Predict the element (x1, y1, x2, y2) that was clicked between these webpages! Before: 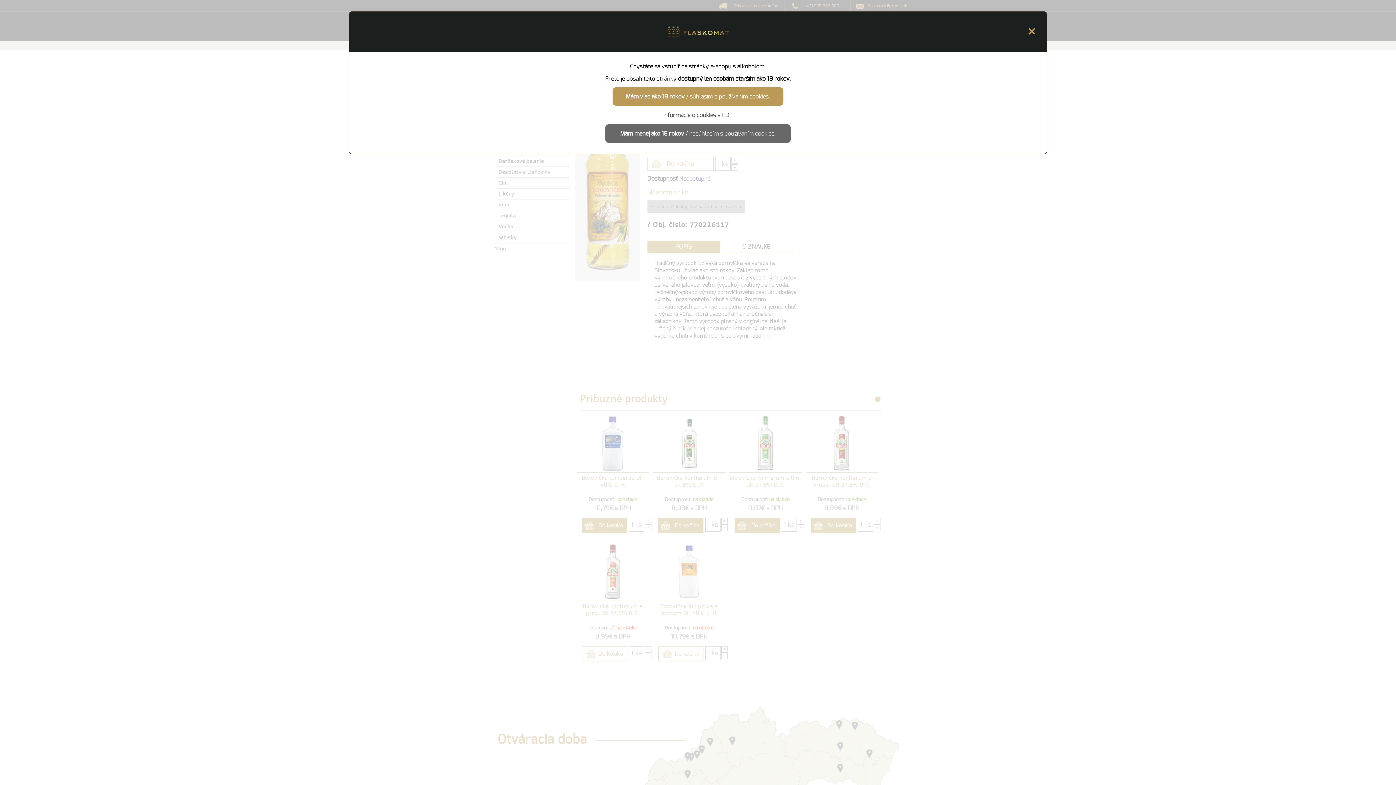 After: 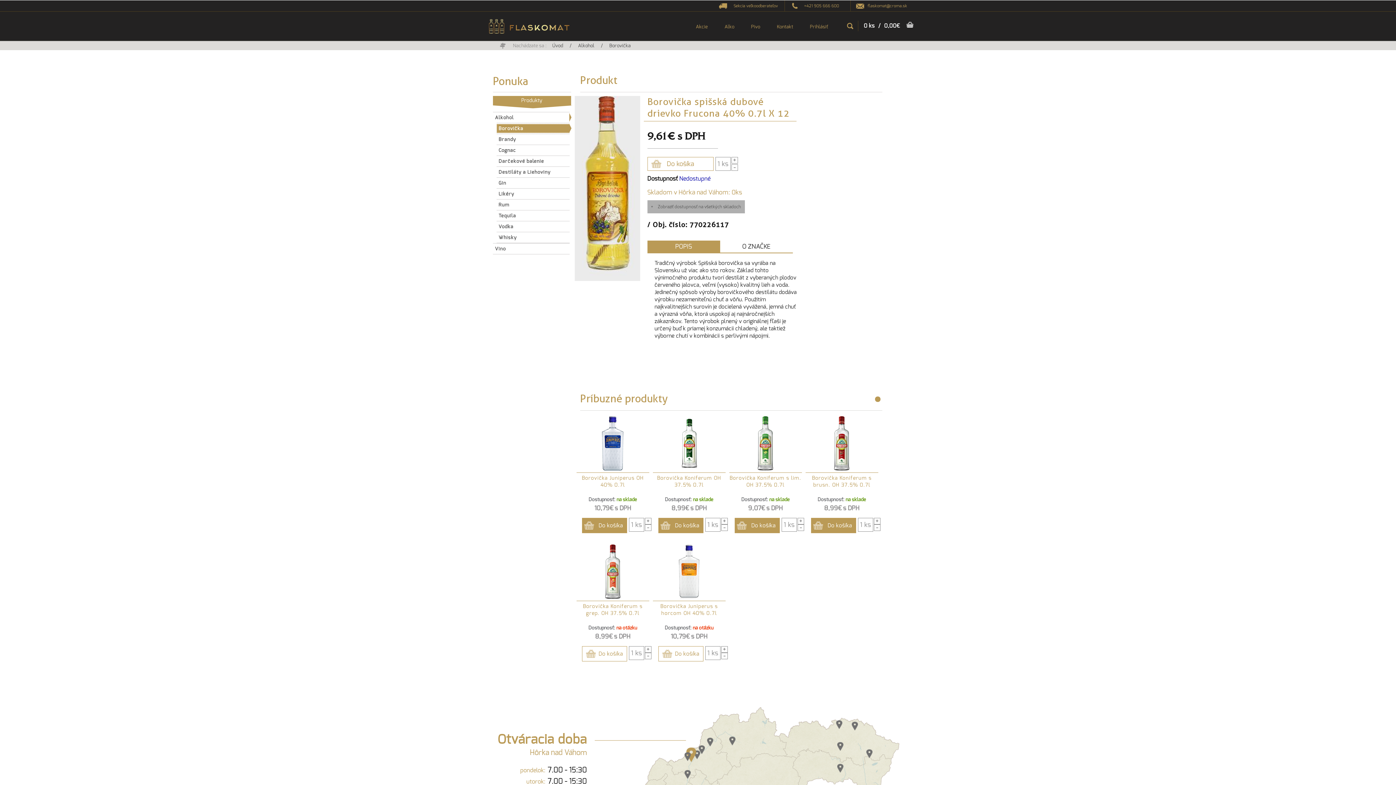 Action: label: Mám viac ako 18 rokov / súhlasím s používaním cookies. bbox: (612, 87, 783, 105)